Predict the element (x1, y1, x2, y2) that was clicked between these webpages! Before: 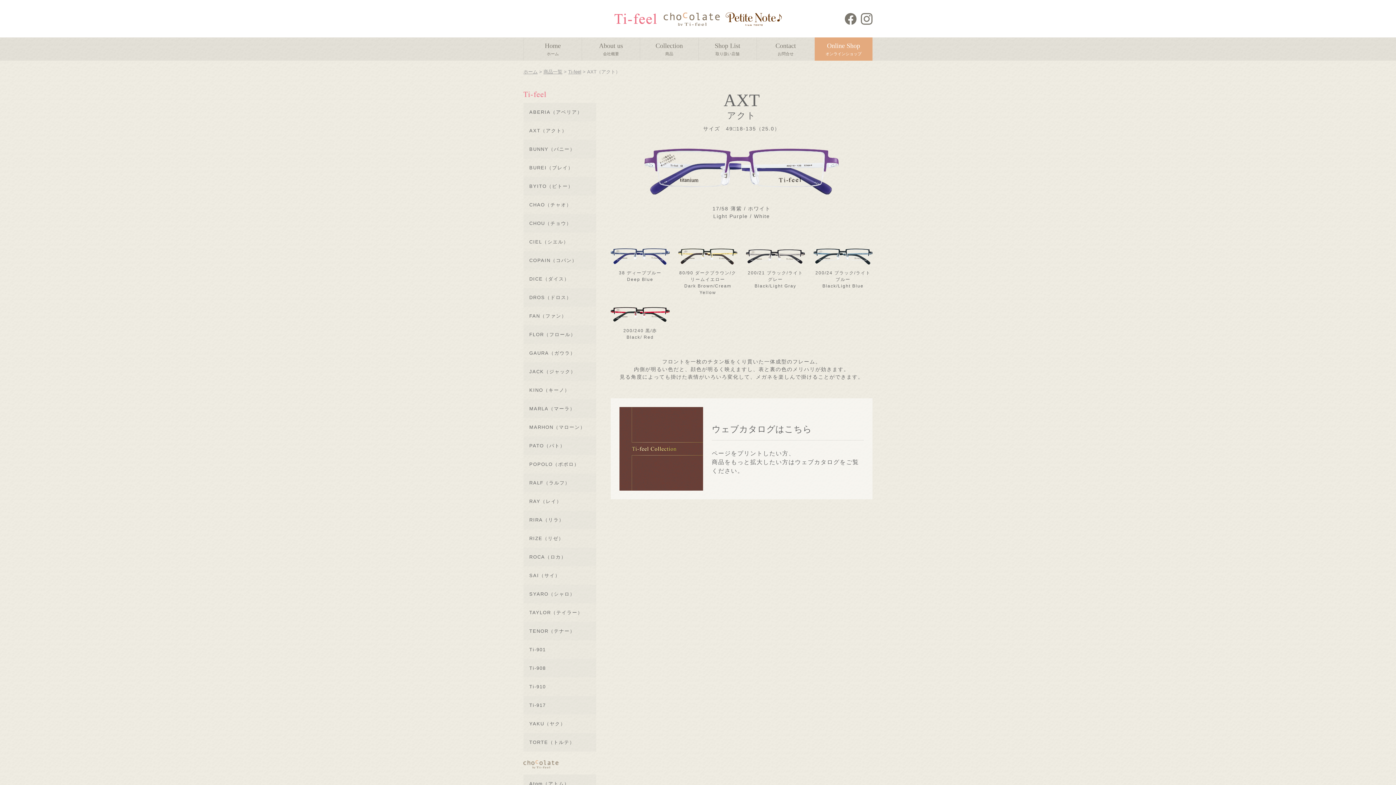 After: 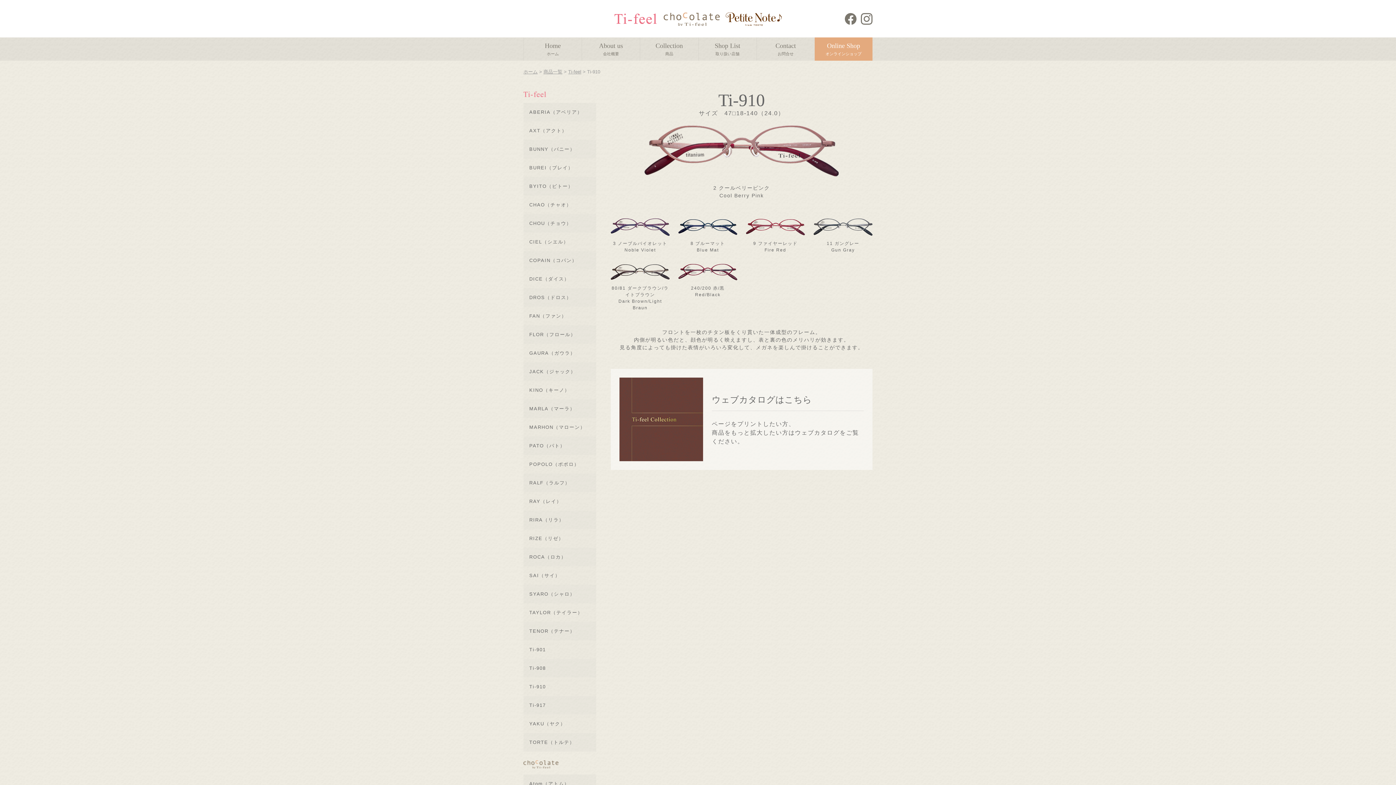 Action: bbox: (523, 677, 596, 696) label: Ti-910